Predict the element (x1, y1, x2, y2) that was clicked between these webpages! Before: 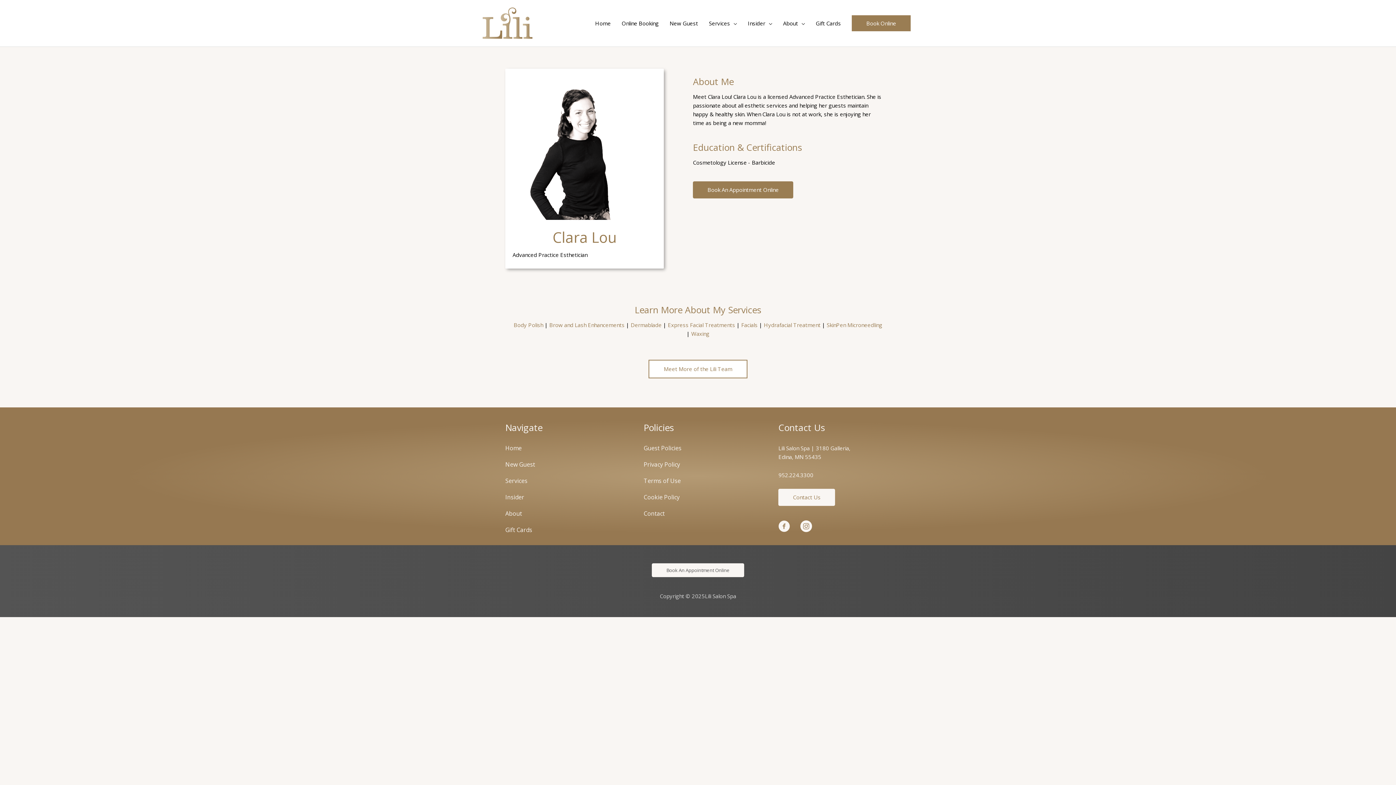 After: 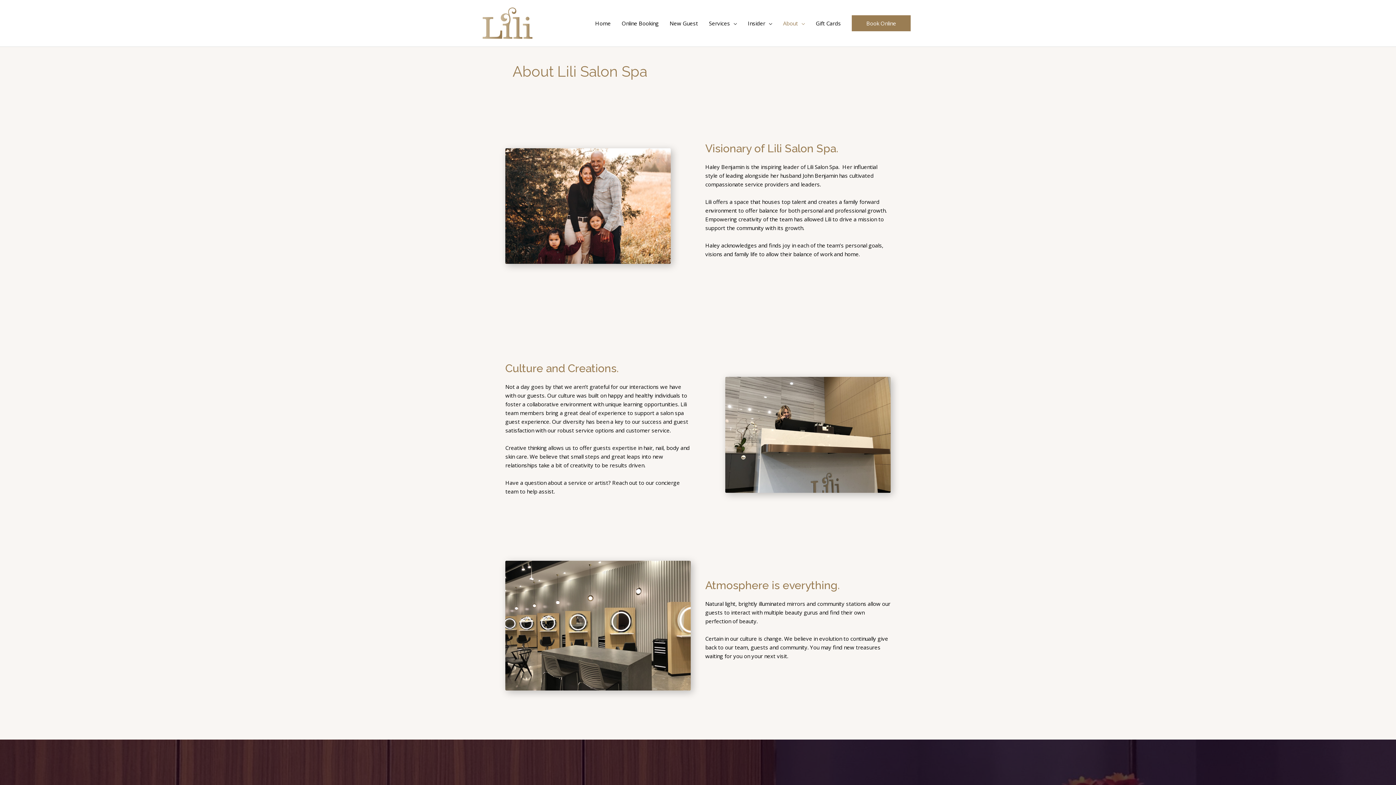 Action: label: About bbox: (777, 12, 810, 34)